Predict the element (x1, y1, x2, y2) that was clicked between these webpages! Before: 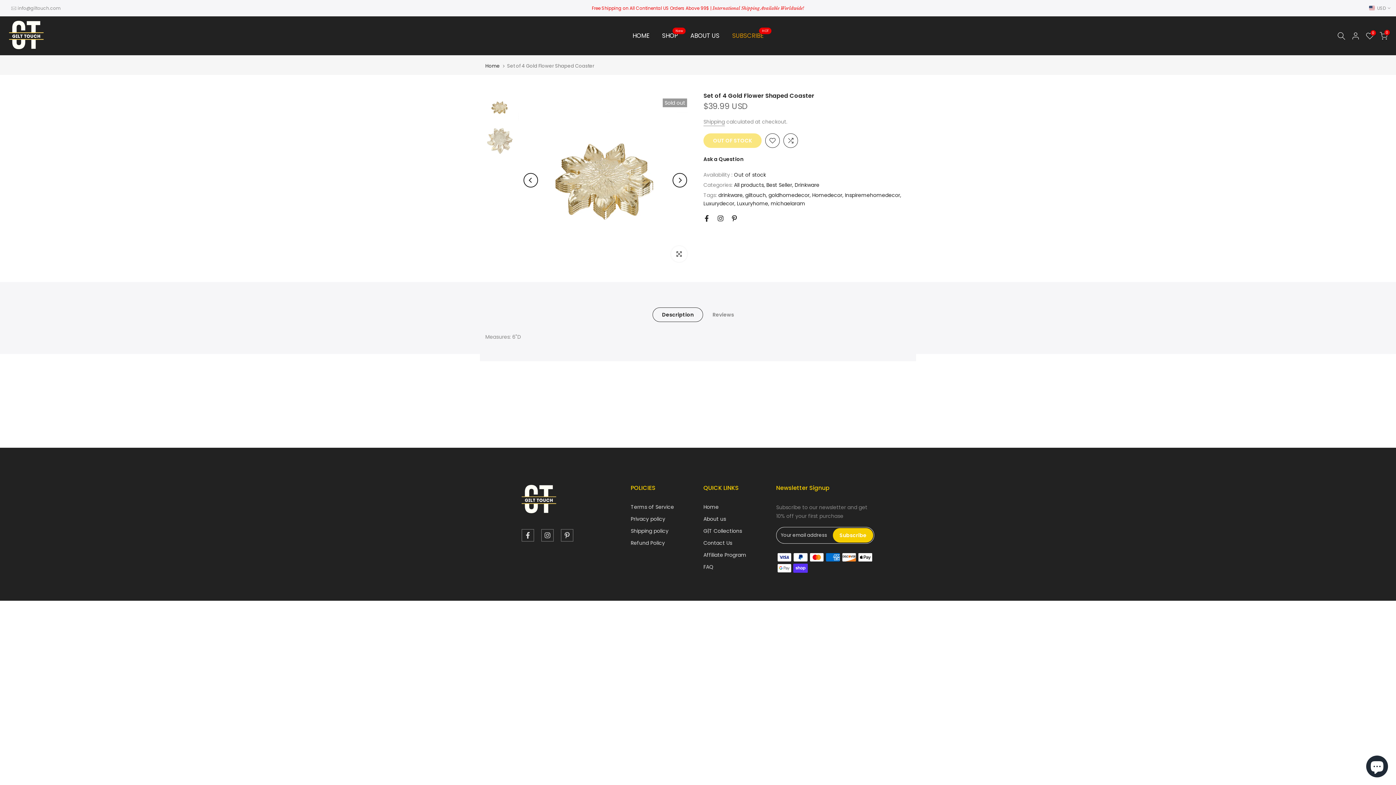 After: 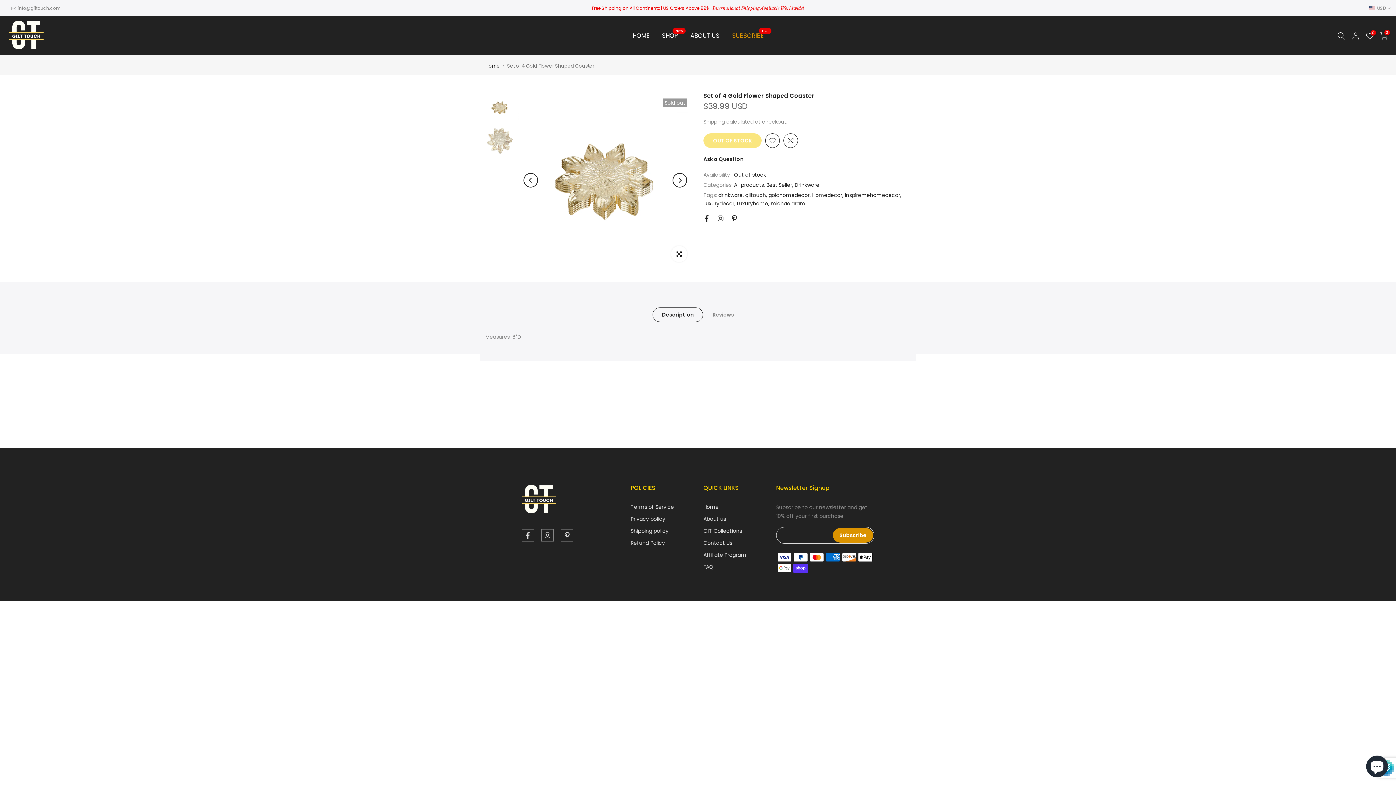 Action: bbox: (833, 528, 873, 542) label: Subscribe